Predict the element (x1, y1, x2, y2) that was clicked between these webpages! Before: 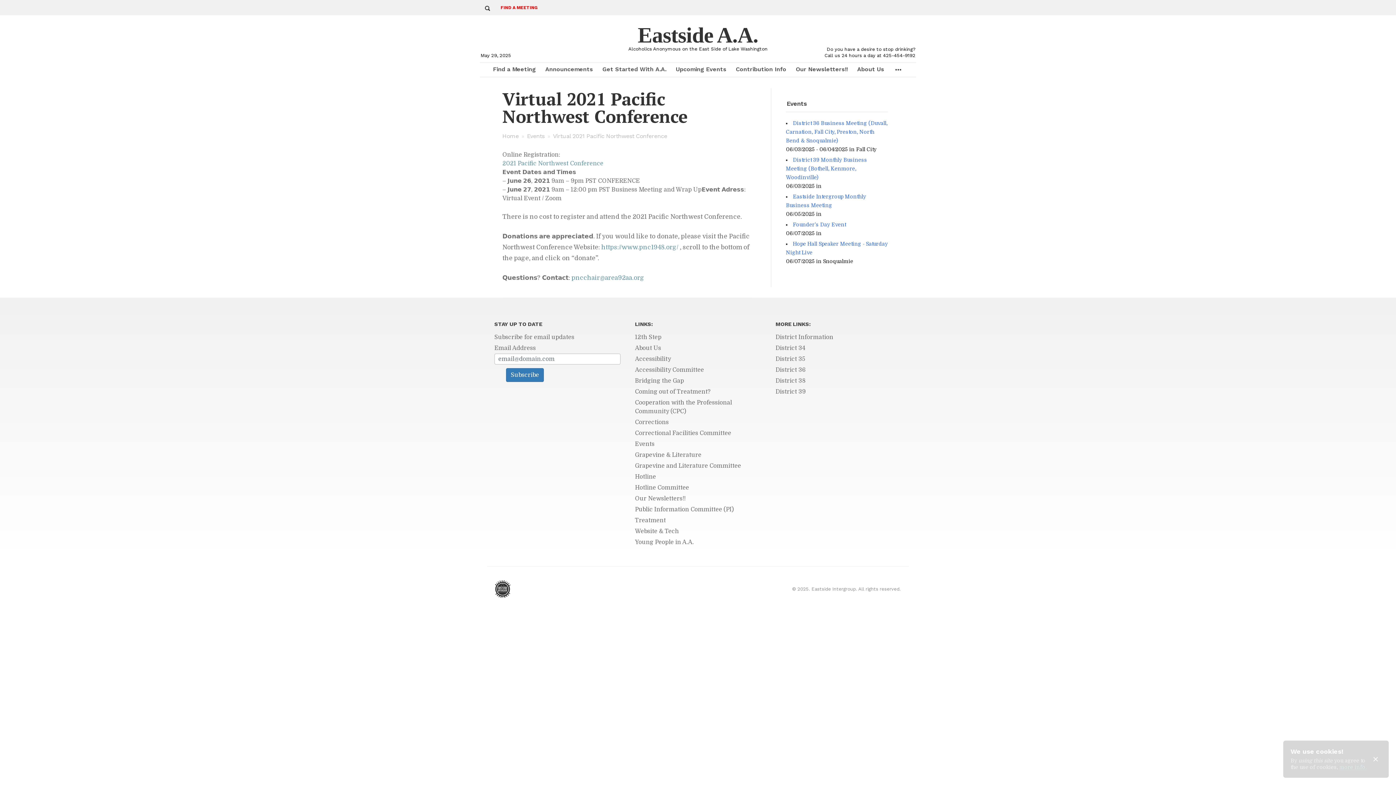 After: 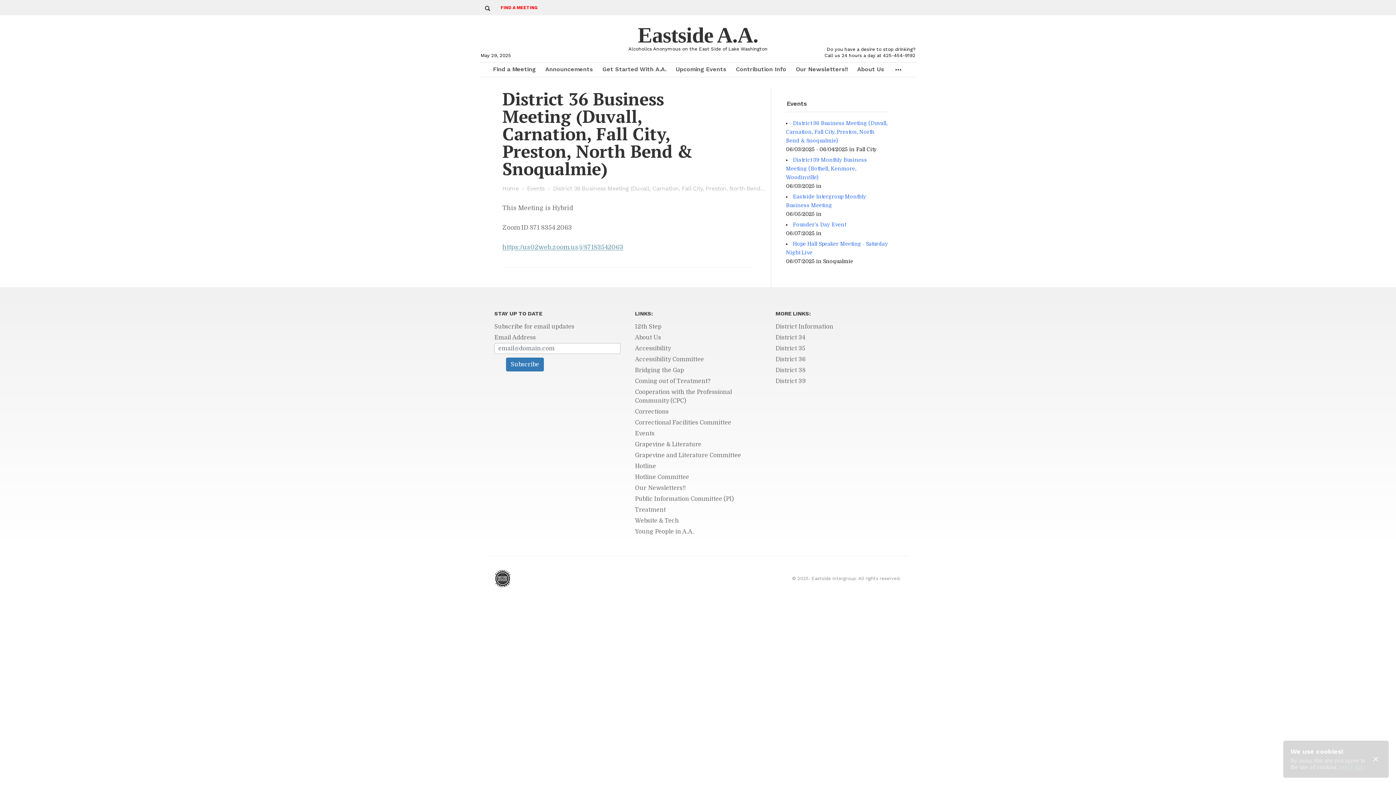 Action: bbox: (786, 120, 887, 143) label: District 36 Business Meeting (Duvall, Carnation, Fall City, Preston, North Bend & Snoqualmie)